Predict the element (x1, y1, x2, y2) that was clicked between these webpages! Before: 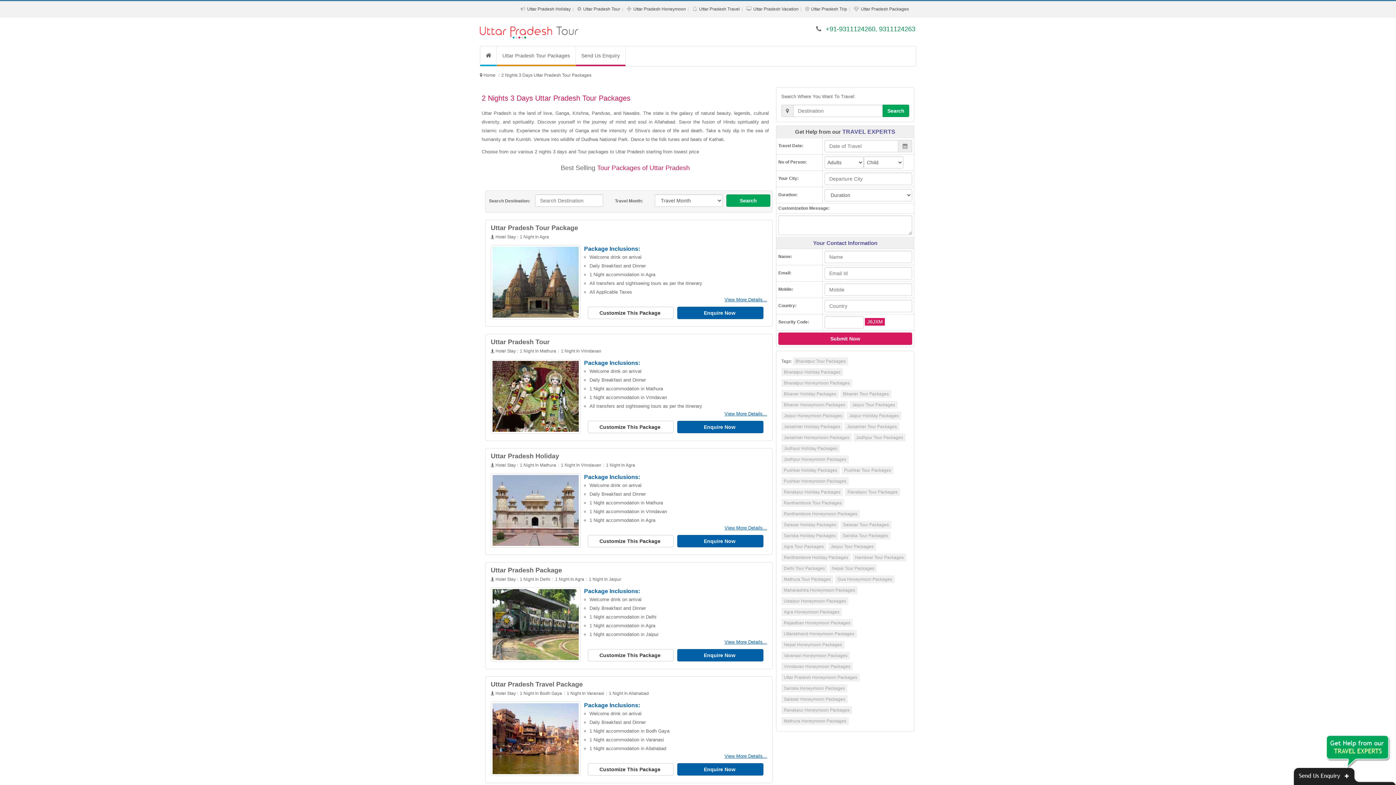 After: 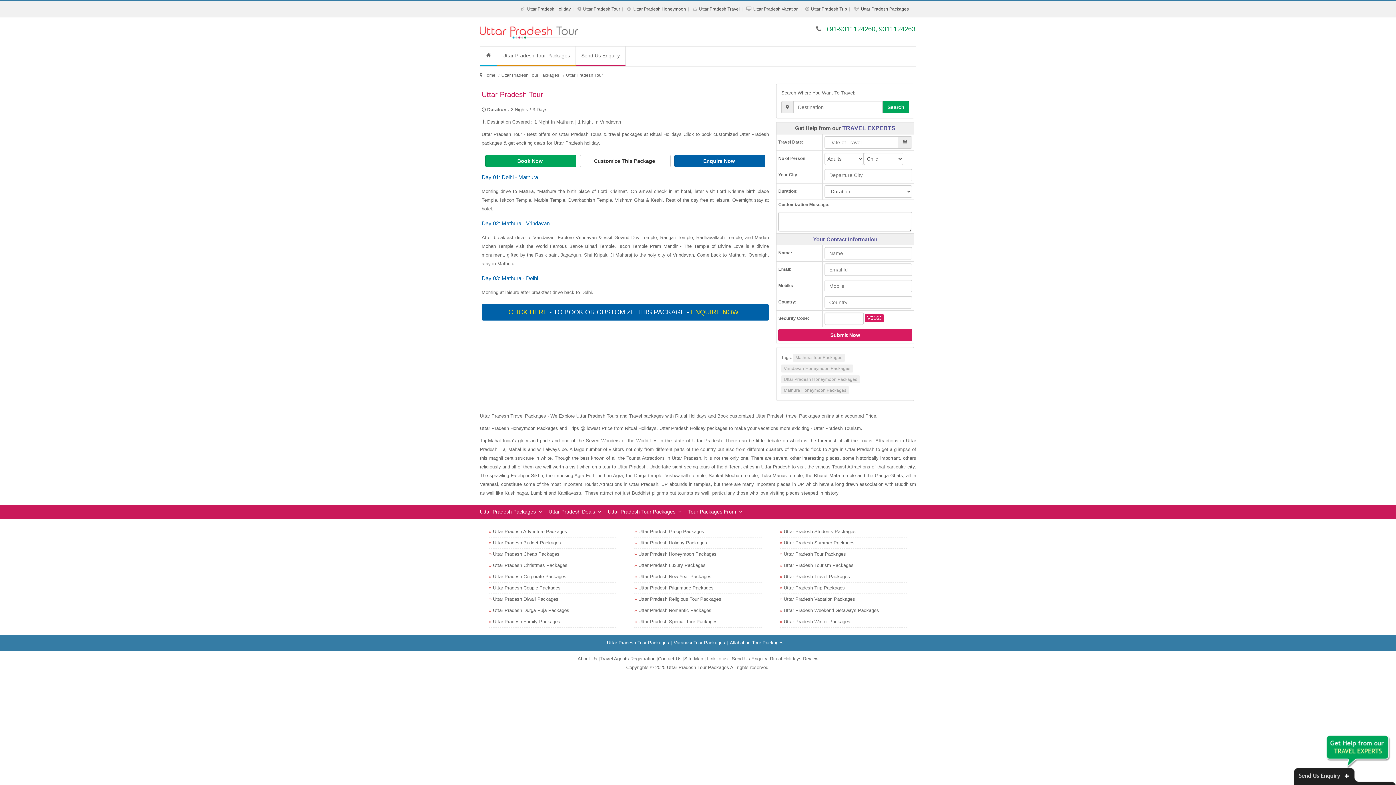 Action: bbox: (490, 359, 580, 433)